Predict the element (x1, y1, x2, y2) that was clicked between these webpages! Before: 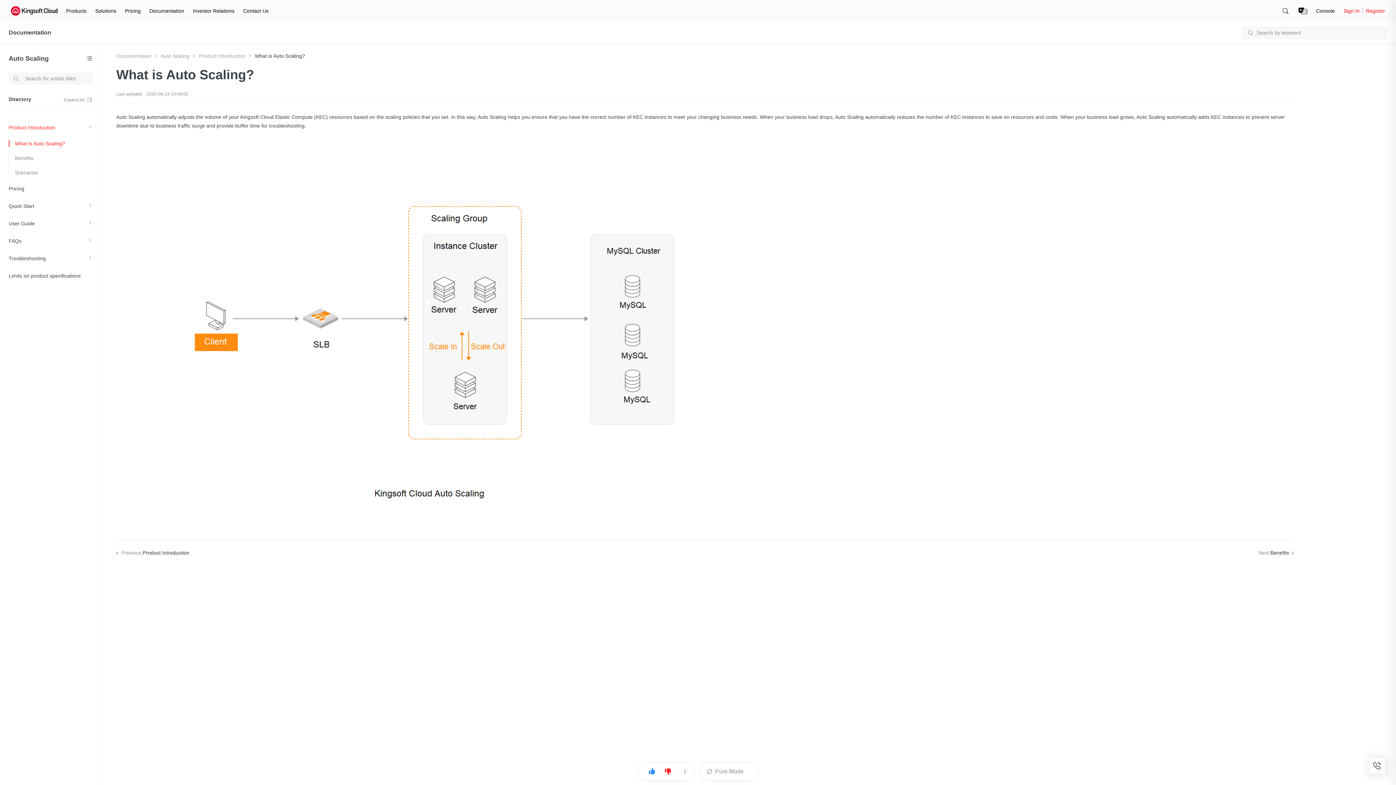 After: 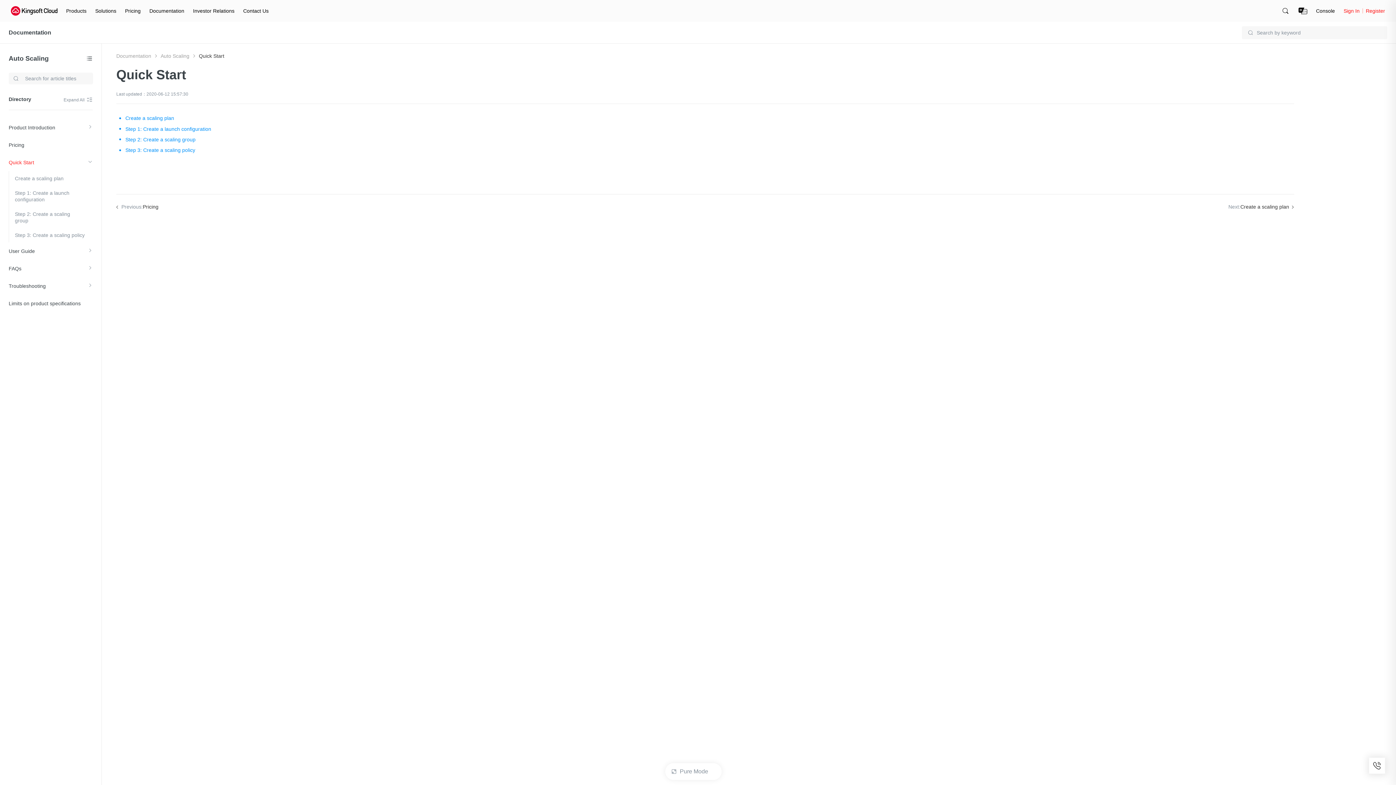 Action: label: Quick Start bbox: (8, 202, 84, 210)